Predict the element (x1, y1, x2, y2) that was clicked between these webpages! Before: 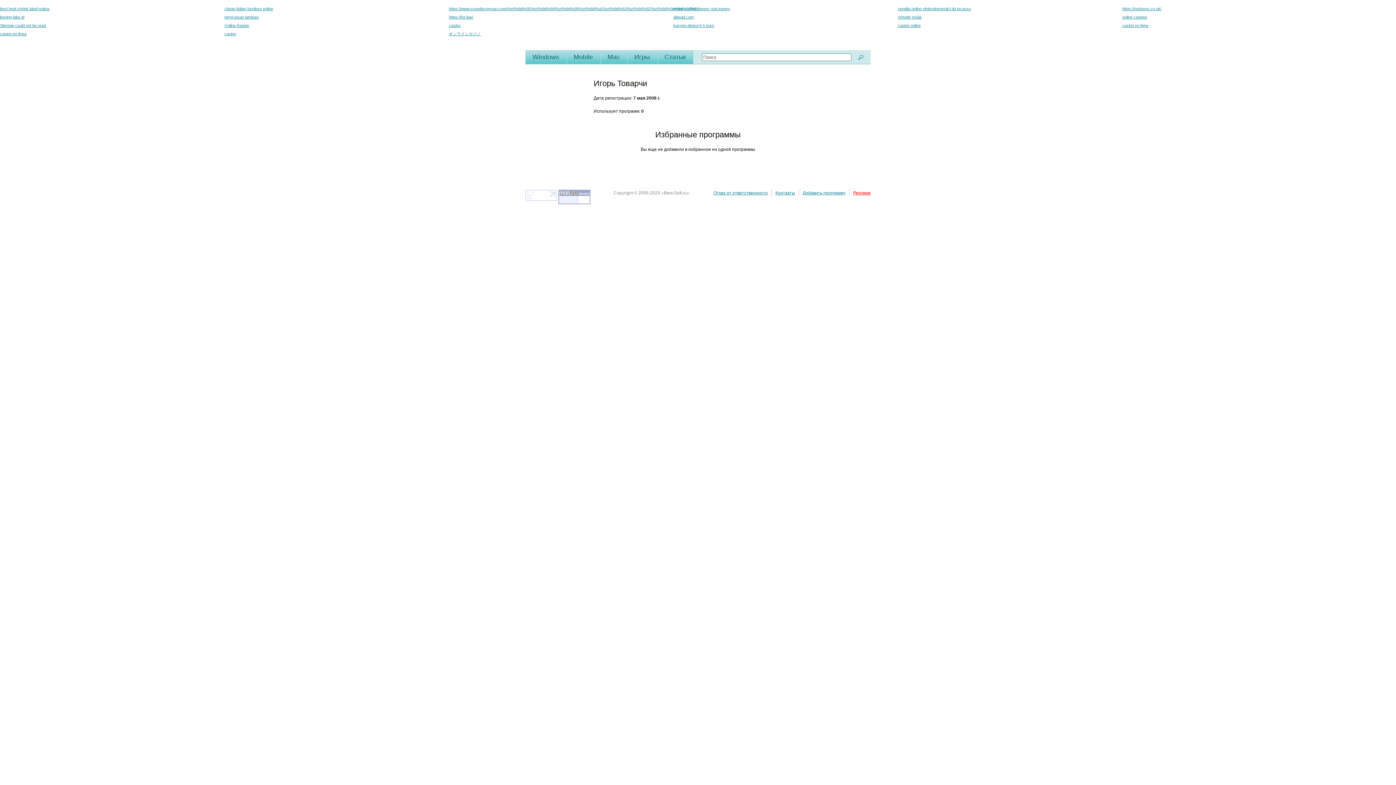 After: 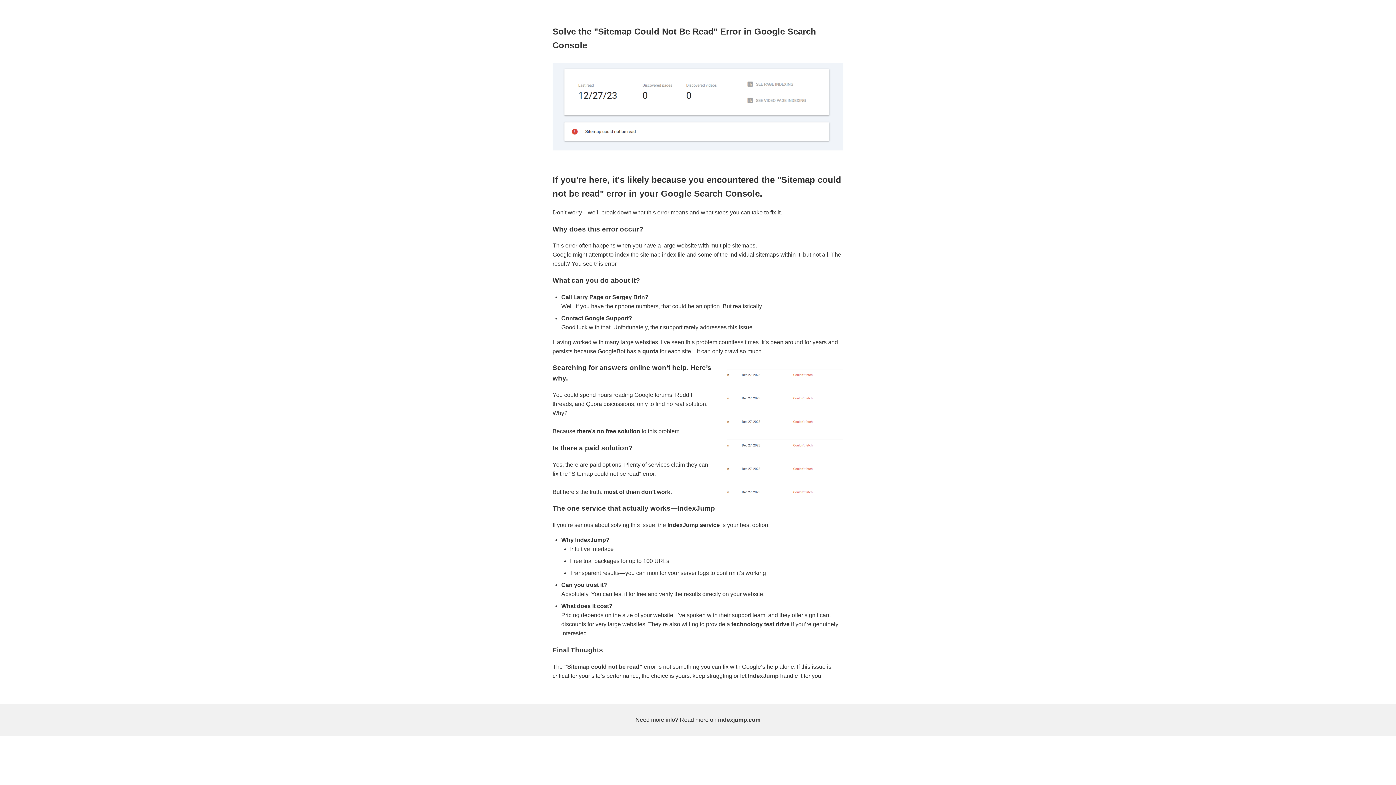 Action: bbox: (0, 23, 45, 27) label: Sitemap could not be read